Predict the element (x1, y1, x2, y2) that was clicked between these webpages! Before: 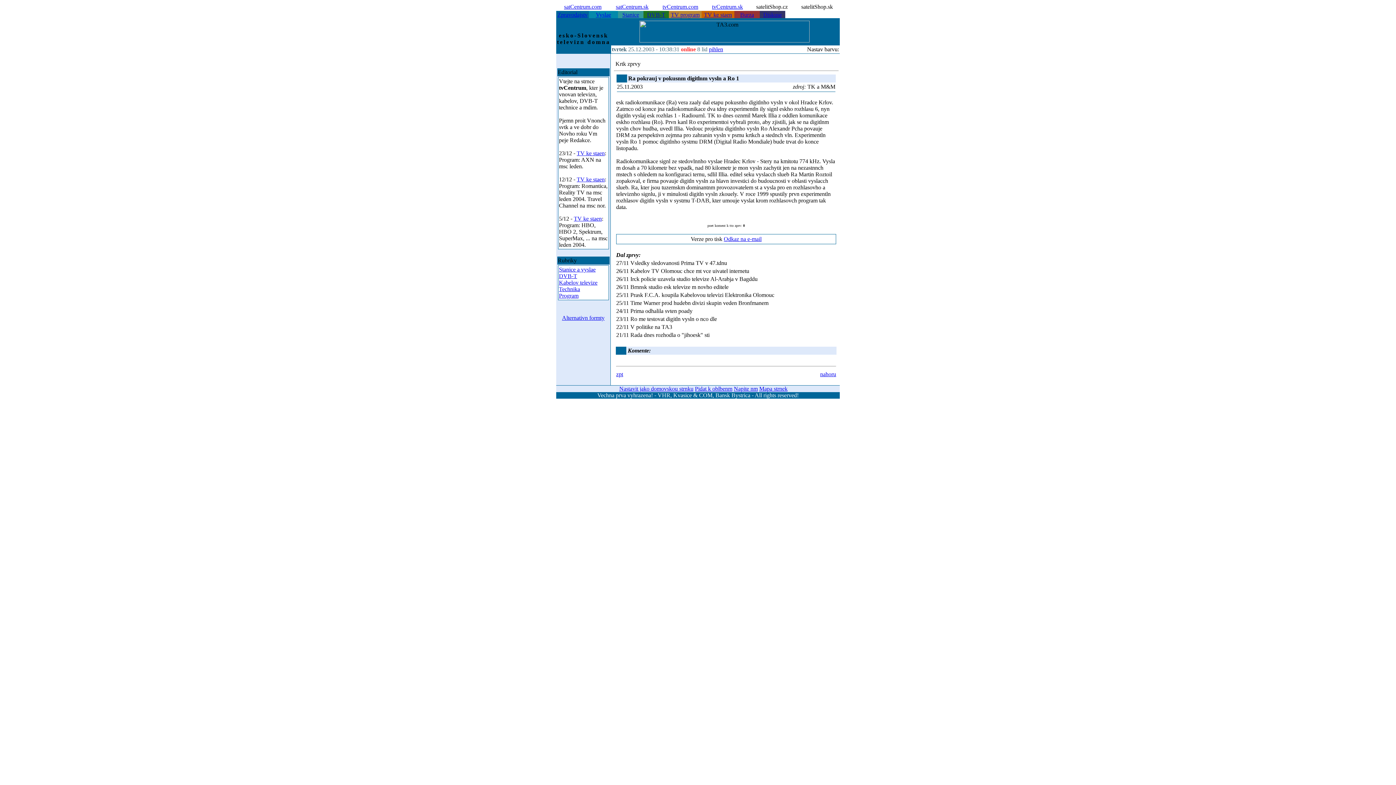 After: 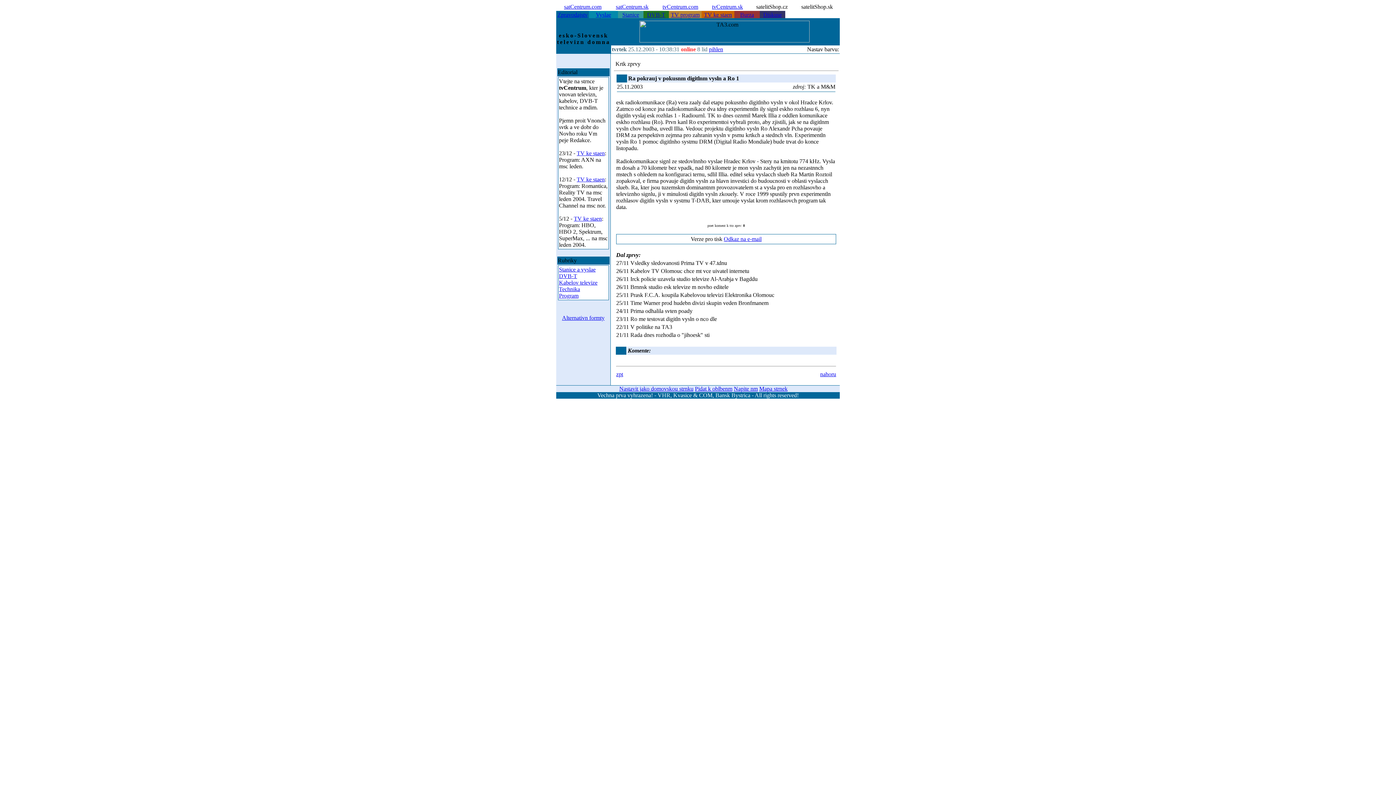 Action: bbox: (820, 371, 836, 377) label: nahoru